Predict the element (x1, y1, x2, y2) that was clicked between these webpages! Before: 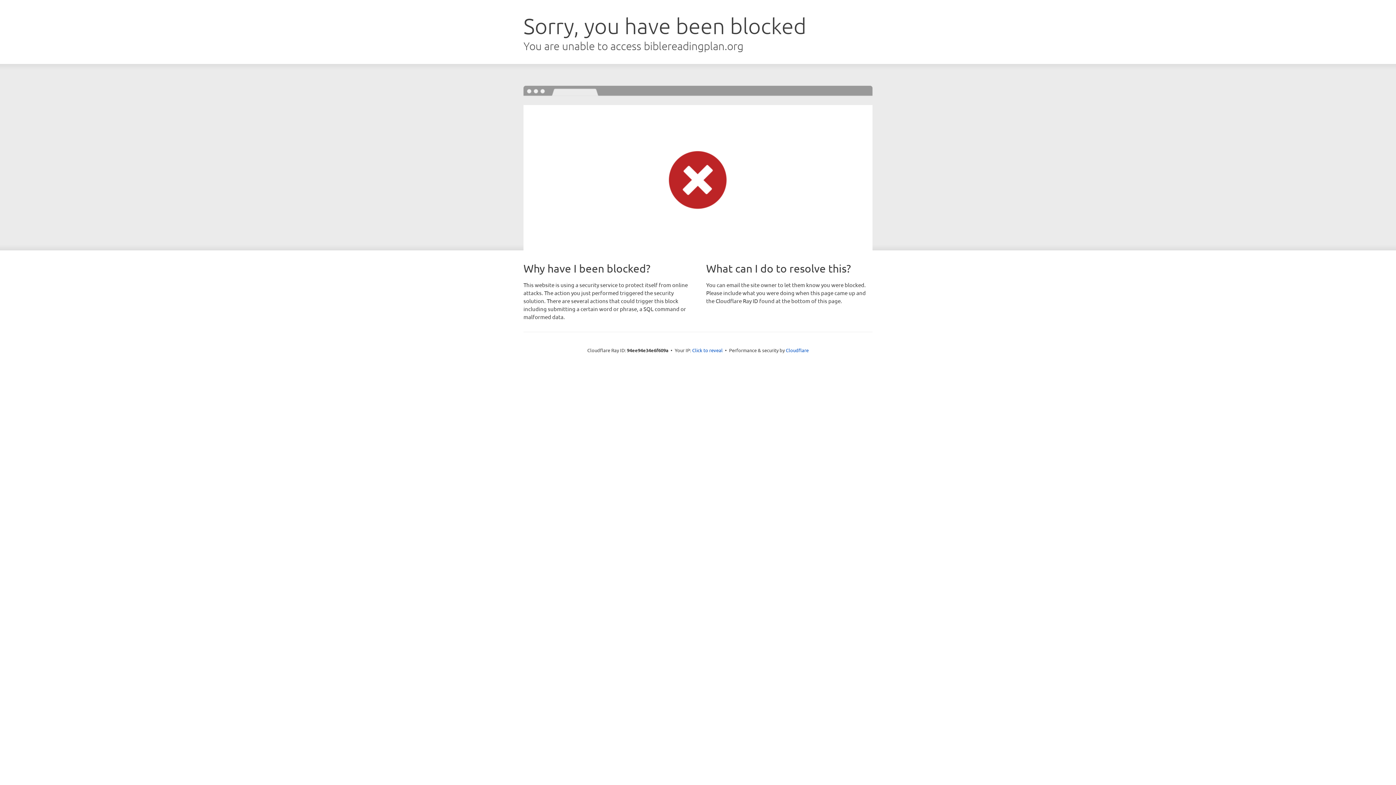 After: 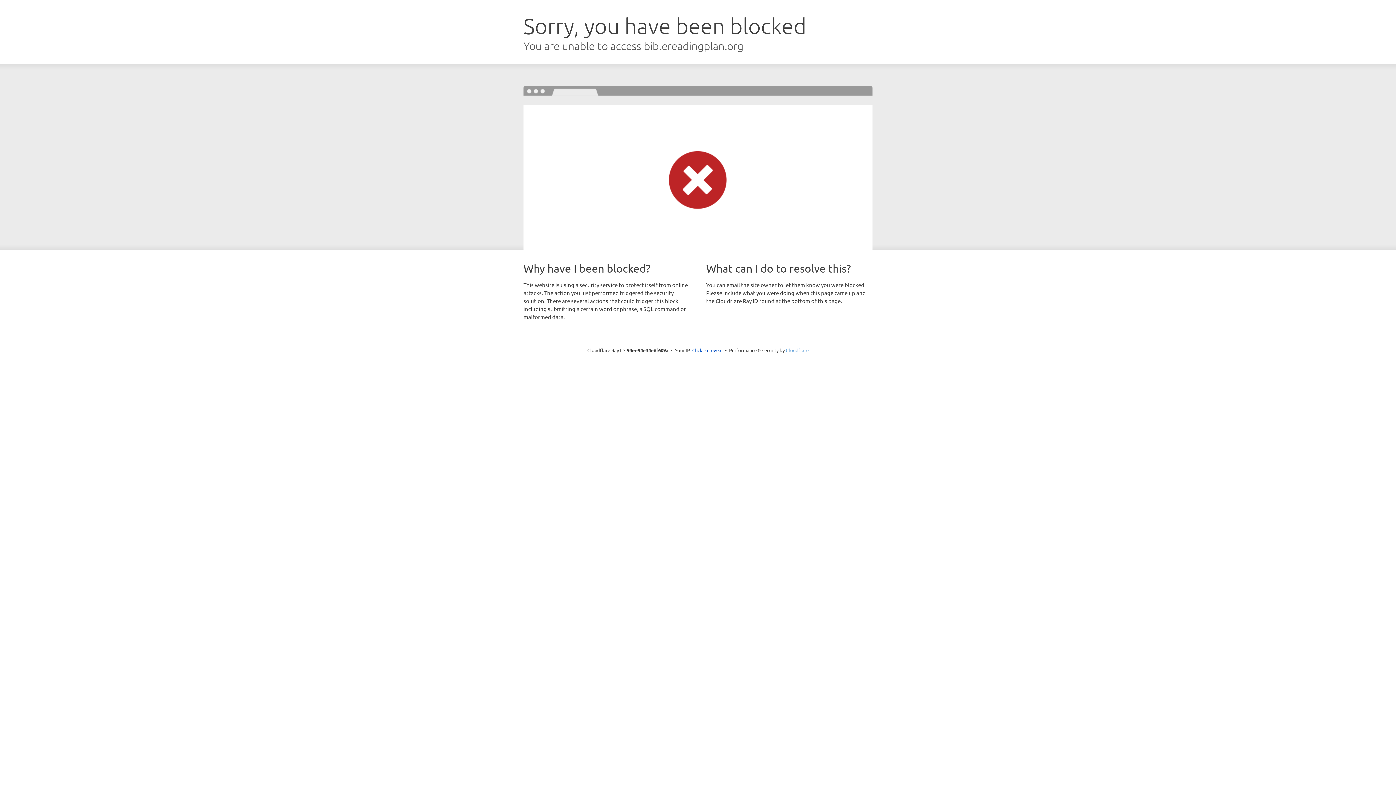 Action: label: Cloudflare bbox: (786, 347, 808, 353)